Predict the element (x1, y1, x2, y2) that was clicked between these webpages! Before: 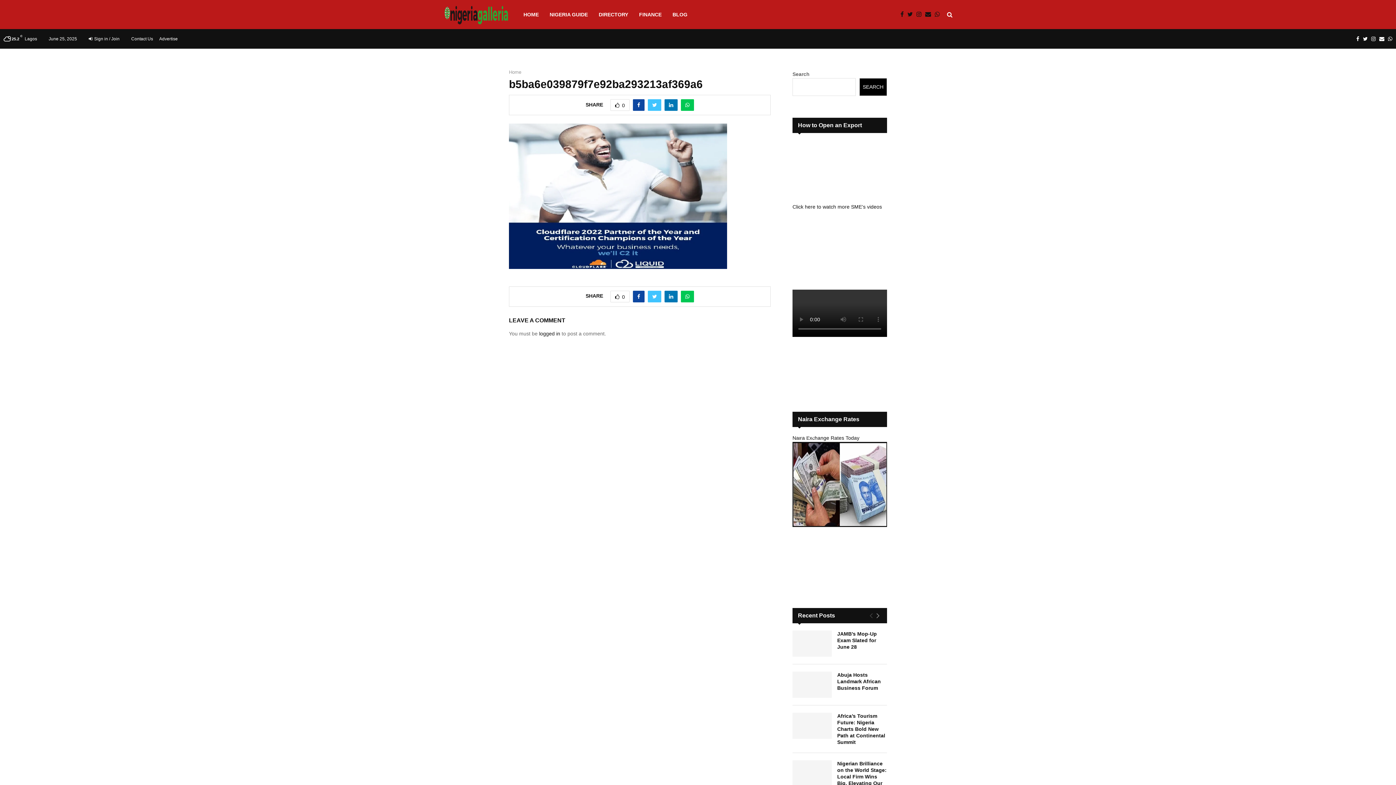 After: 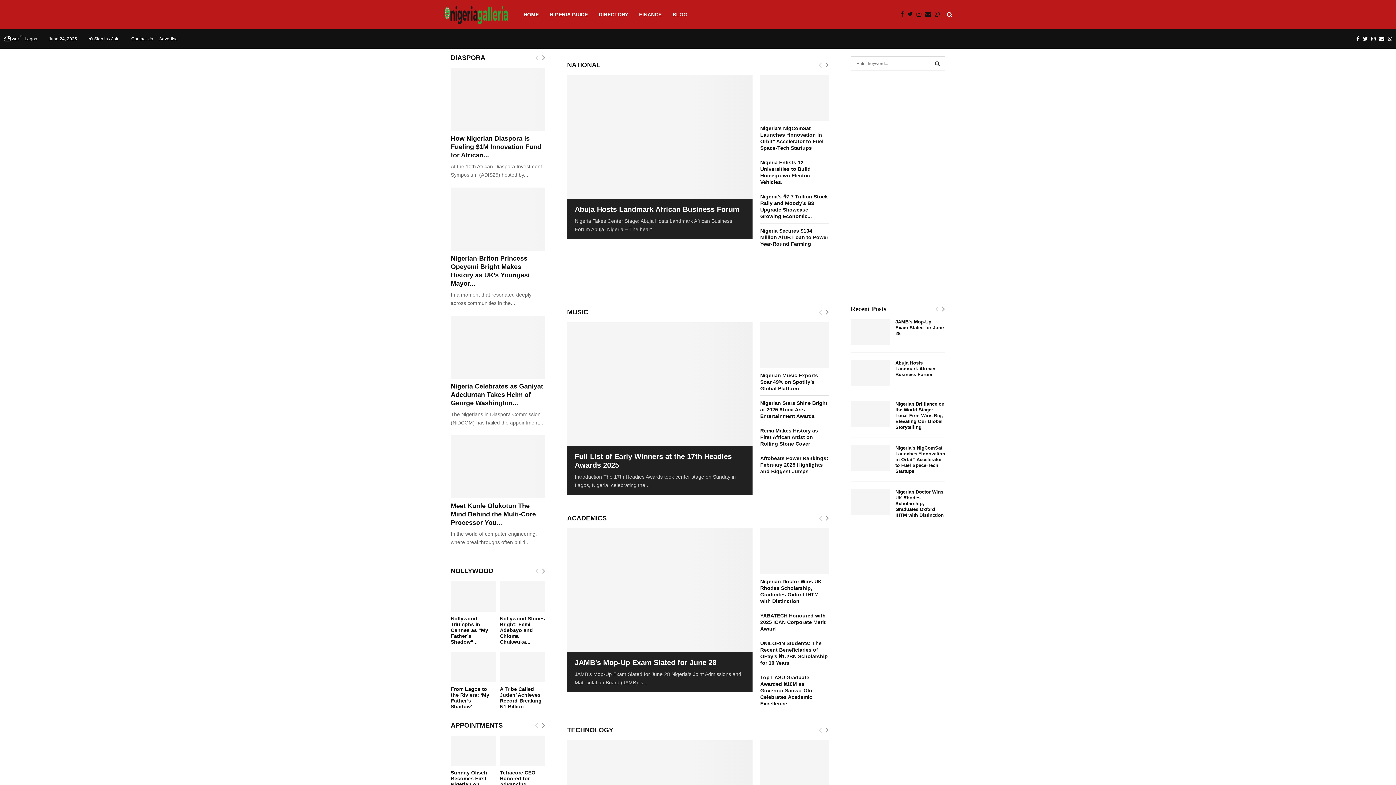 Action: bbox: (443, 3, 509, 25)